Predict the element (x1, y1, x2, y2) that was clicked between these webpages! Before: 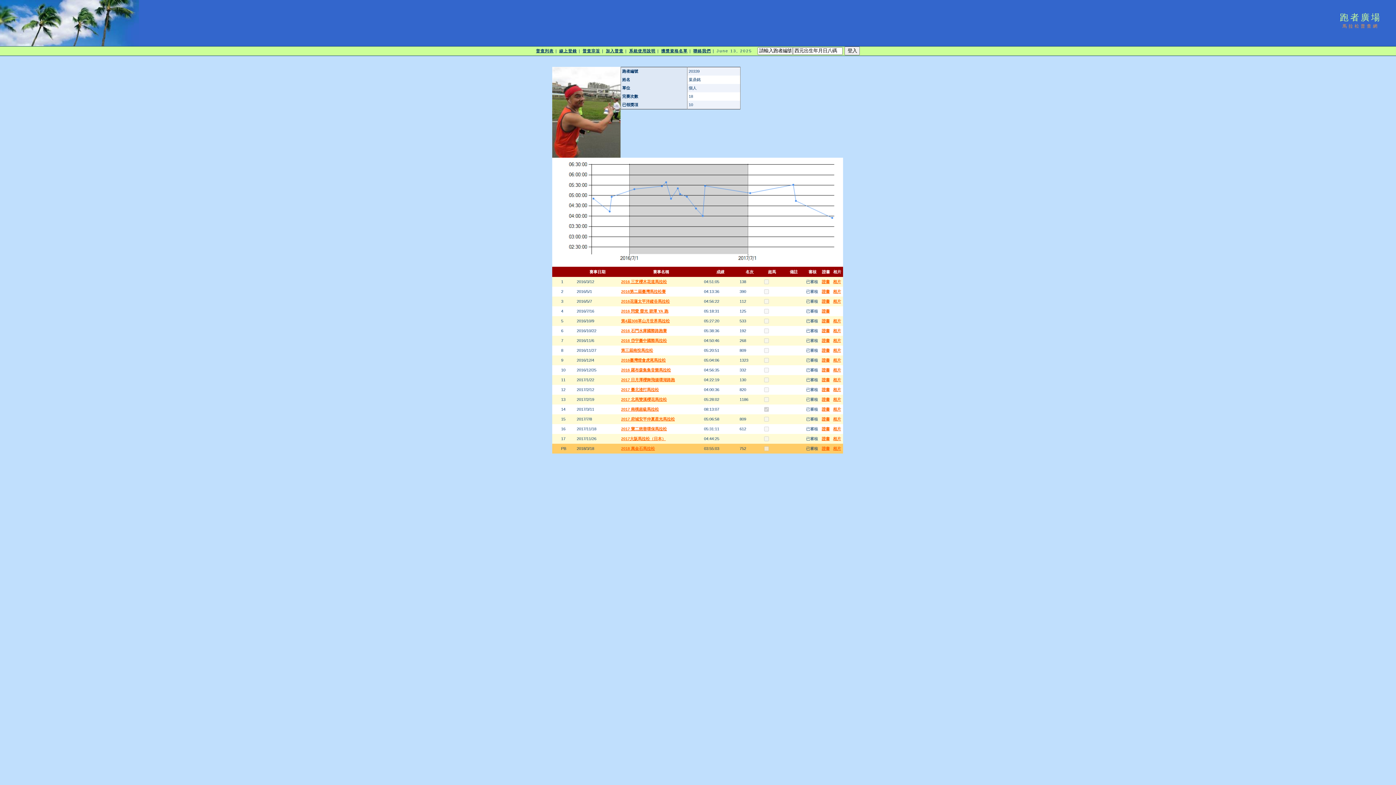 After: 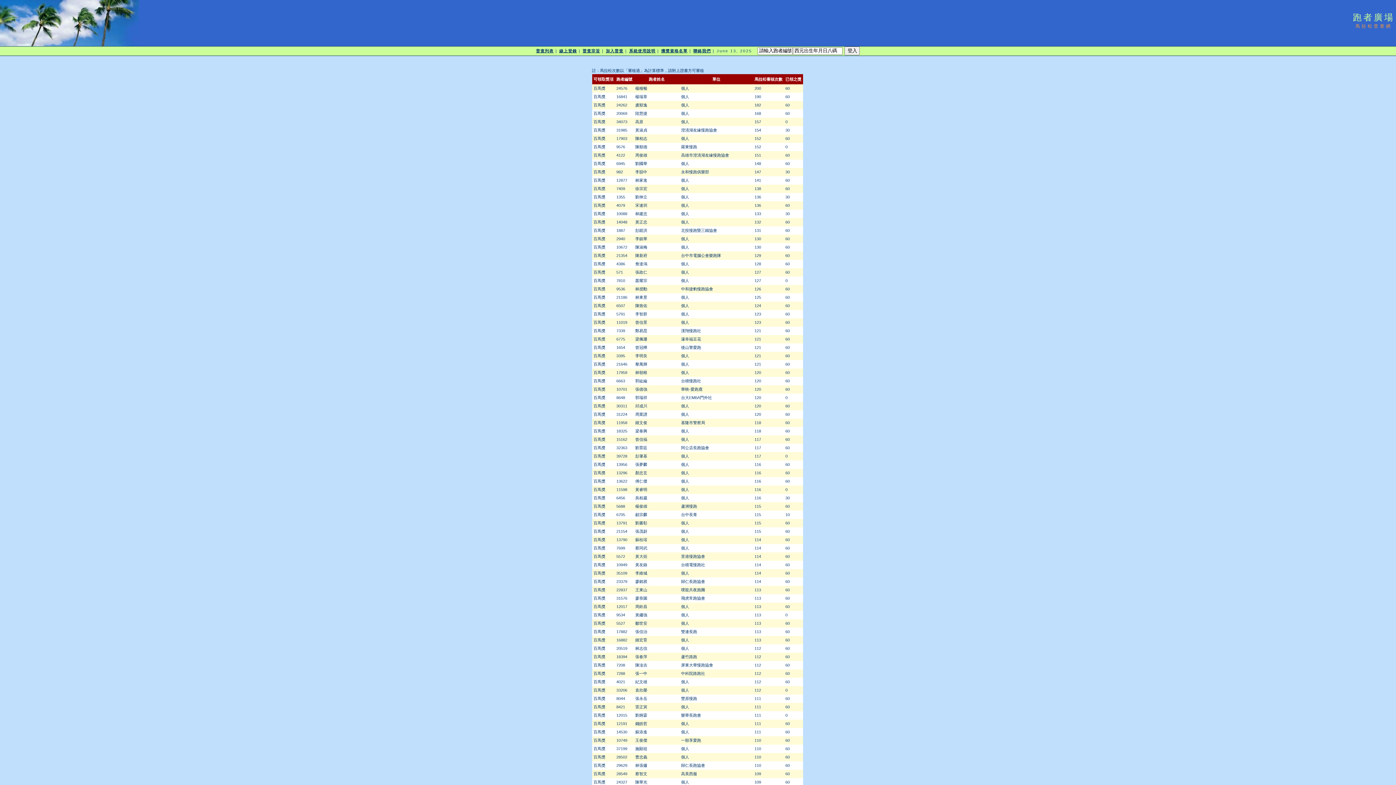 Action: bbox: (661, 48, 687, 53) label: 獲獎資格名單